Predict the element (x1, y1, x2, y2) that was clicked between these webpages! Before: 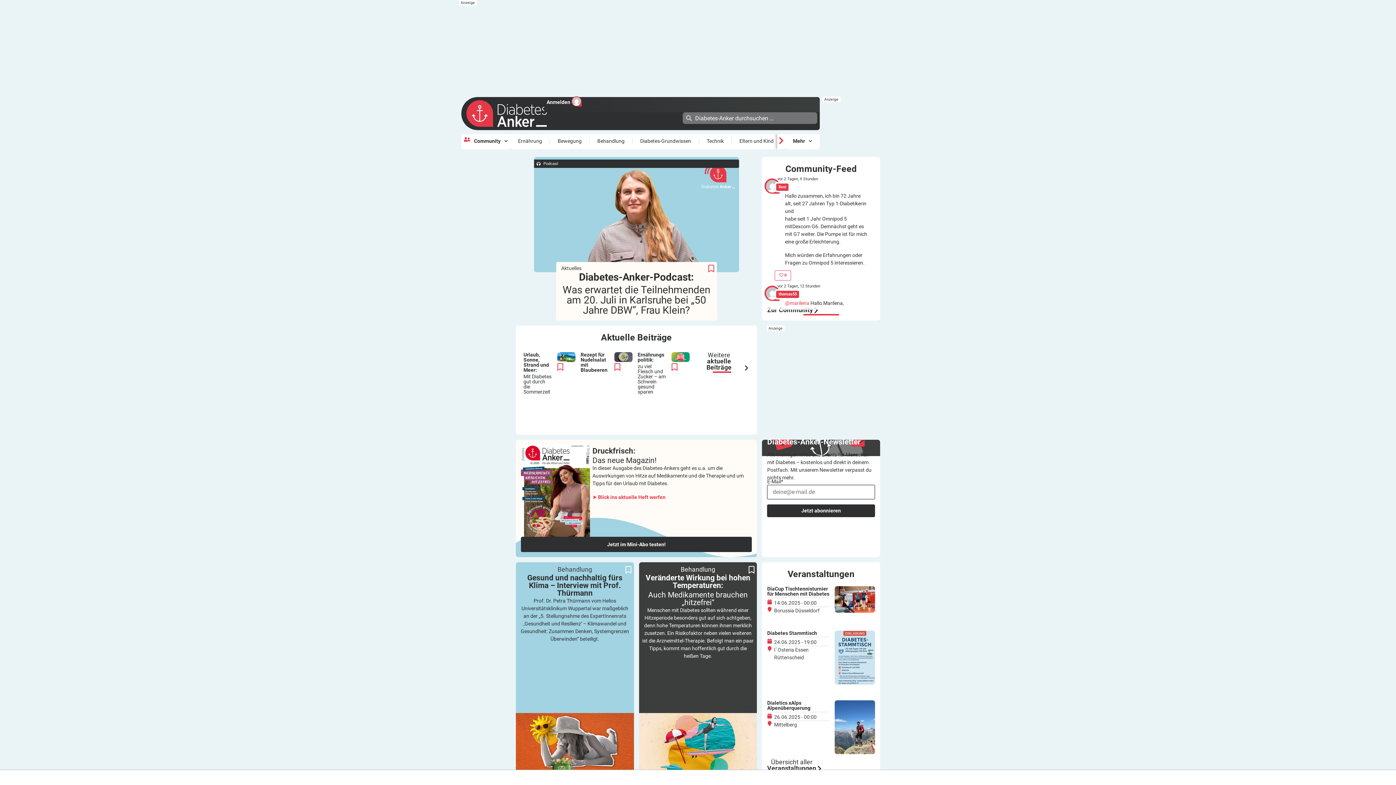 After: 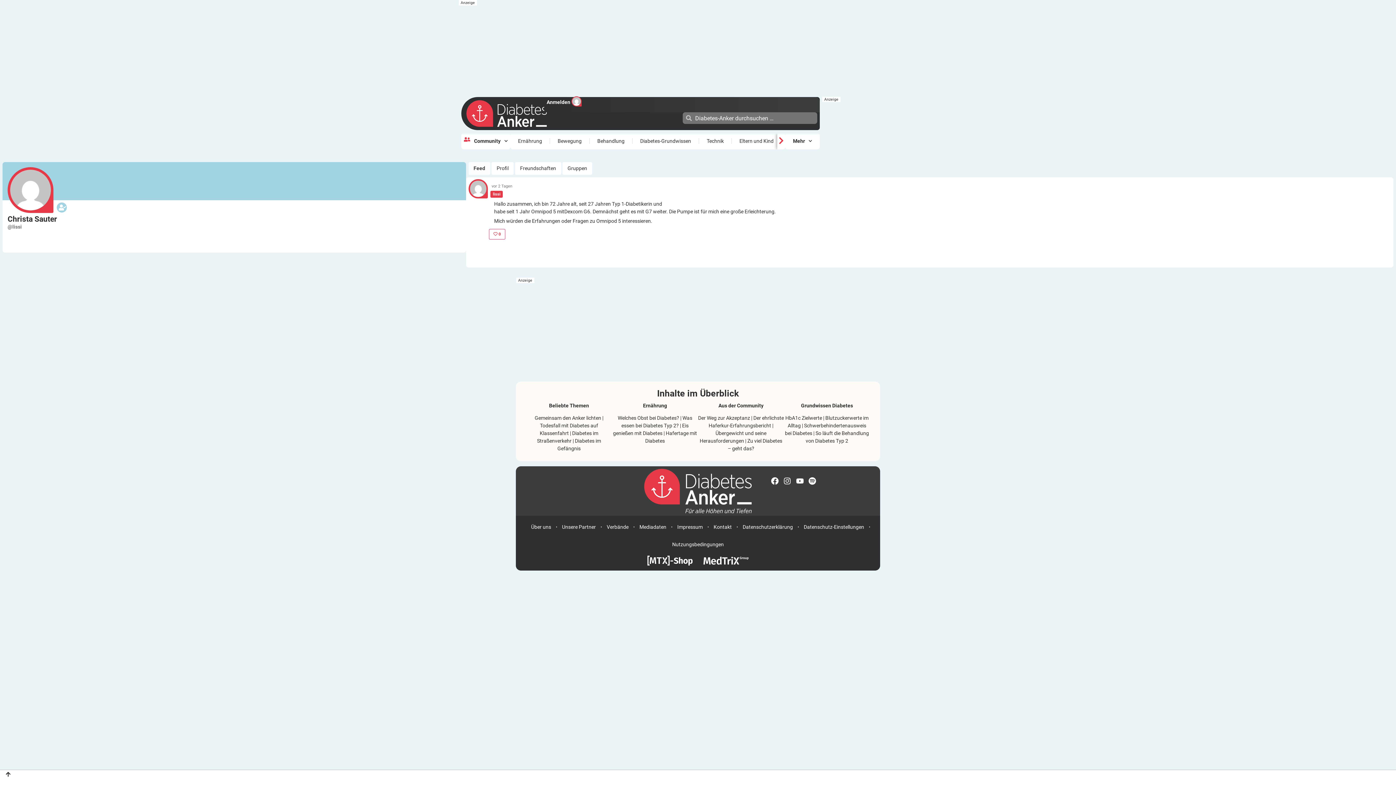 Action: bbox: (775, 182, 790, 192) label: lissi